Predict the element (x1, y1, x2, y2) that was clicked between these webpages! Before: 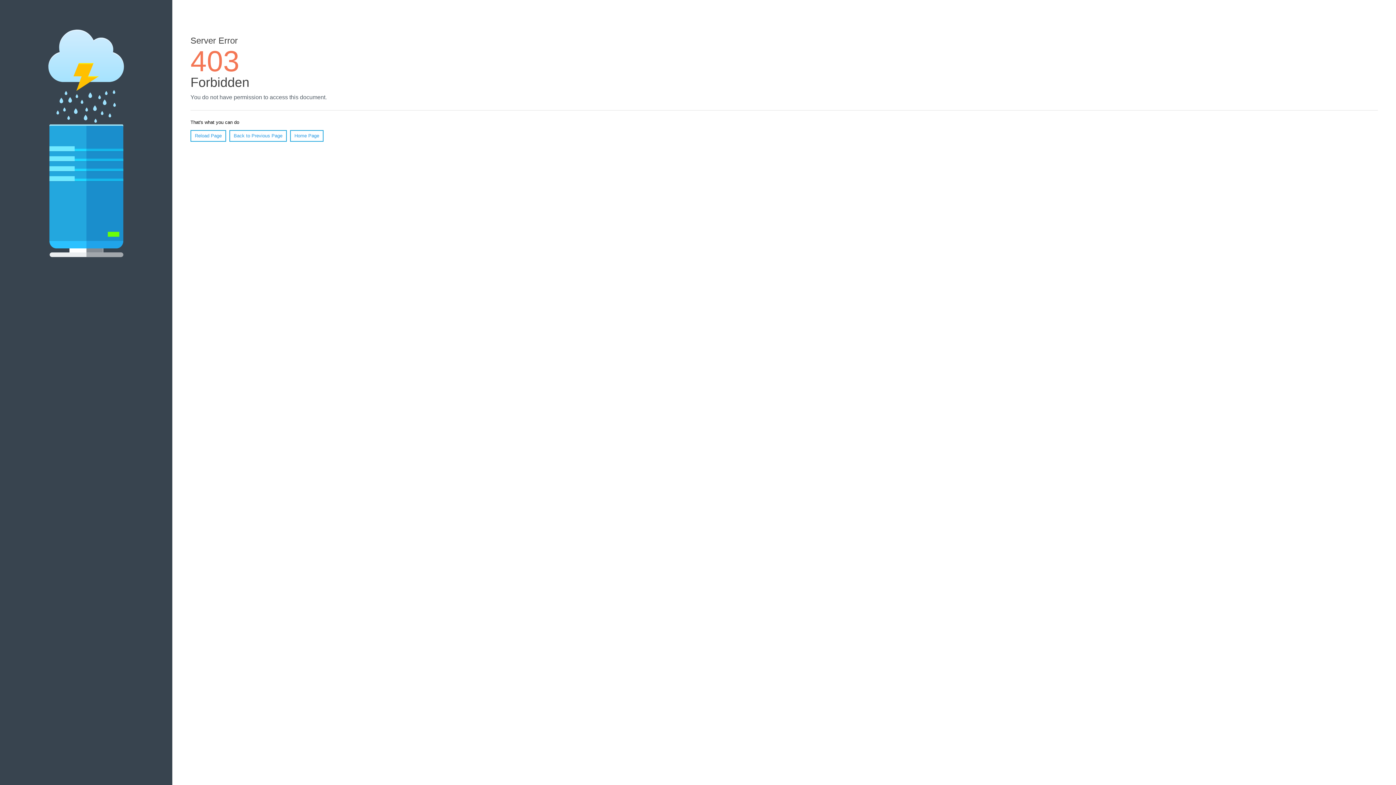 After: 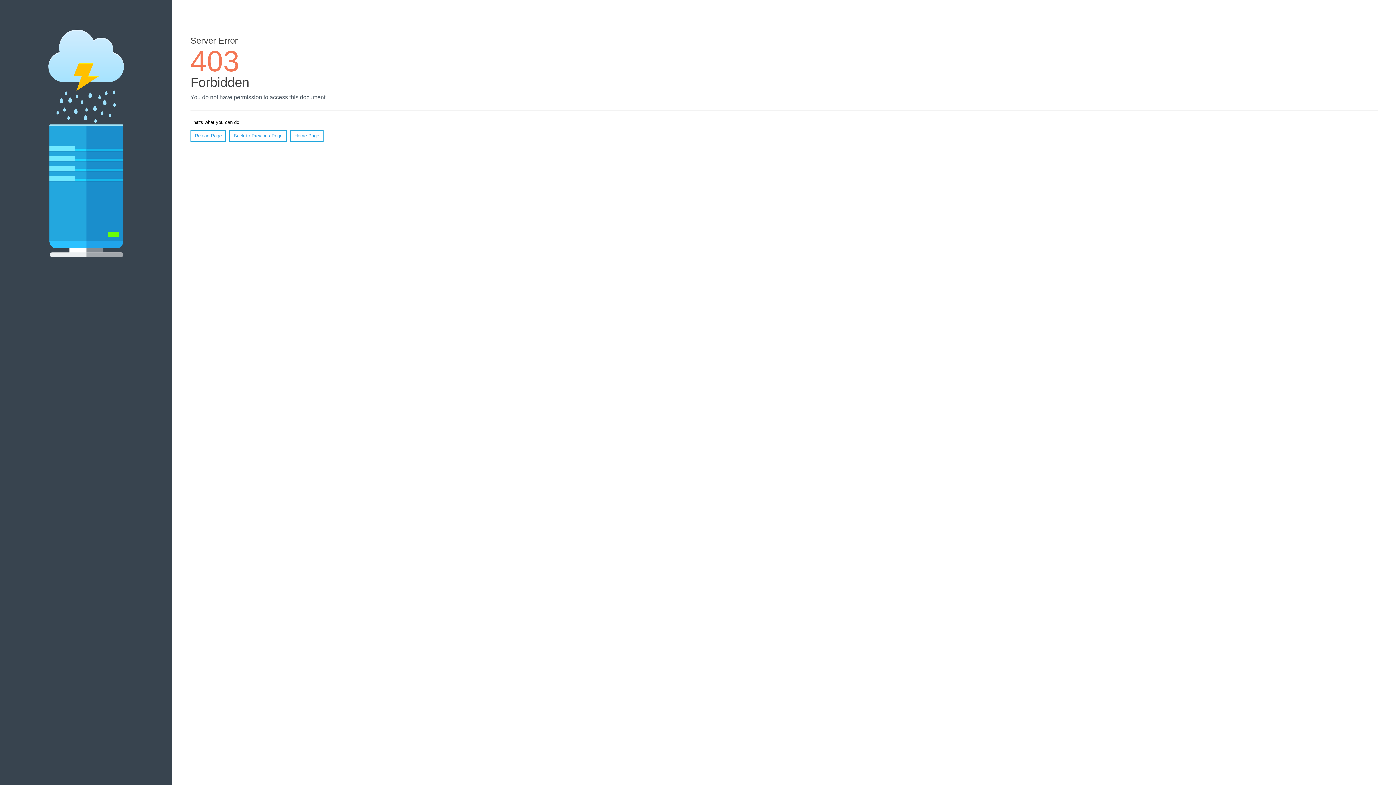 Action: bbox: (290, 130, 323, 141) label: Home Page